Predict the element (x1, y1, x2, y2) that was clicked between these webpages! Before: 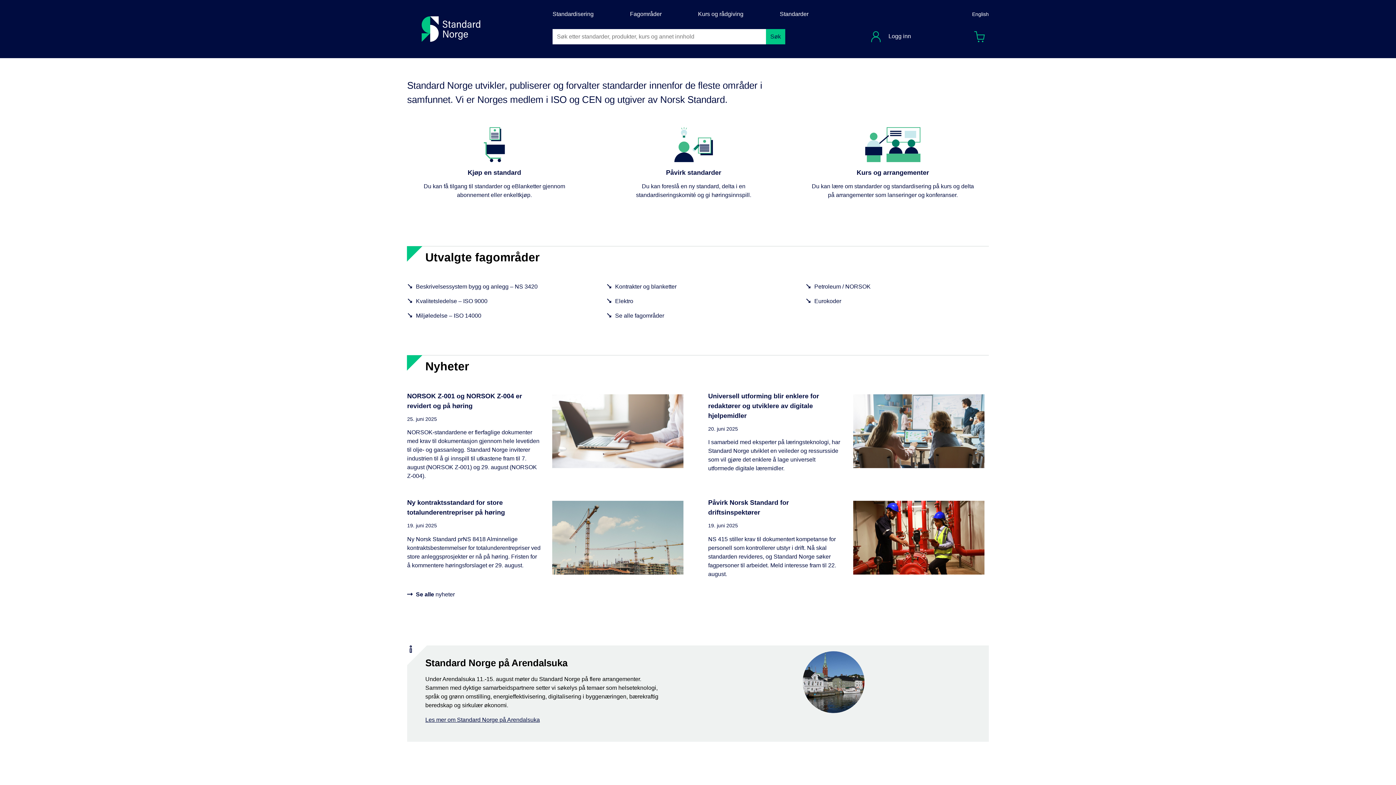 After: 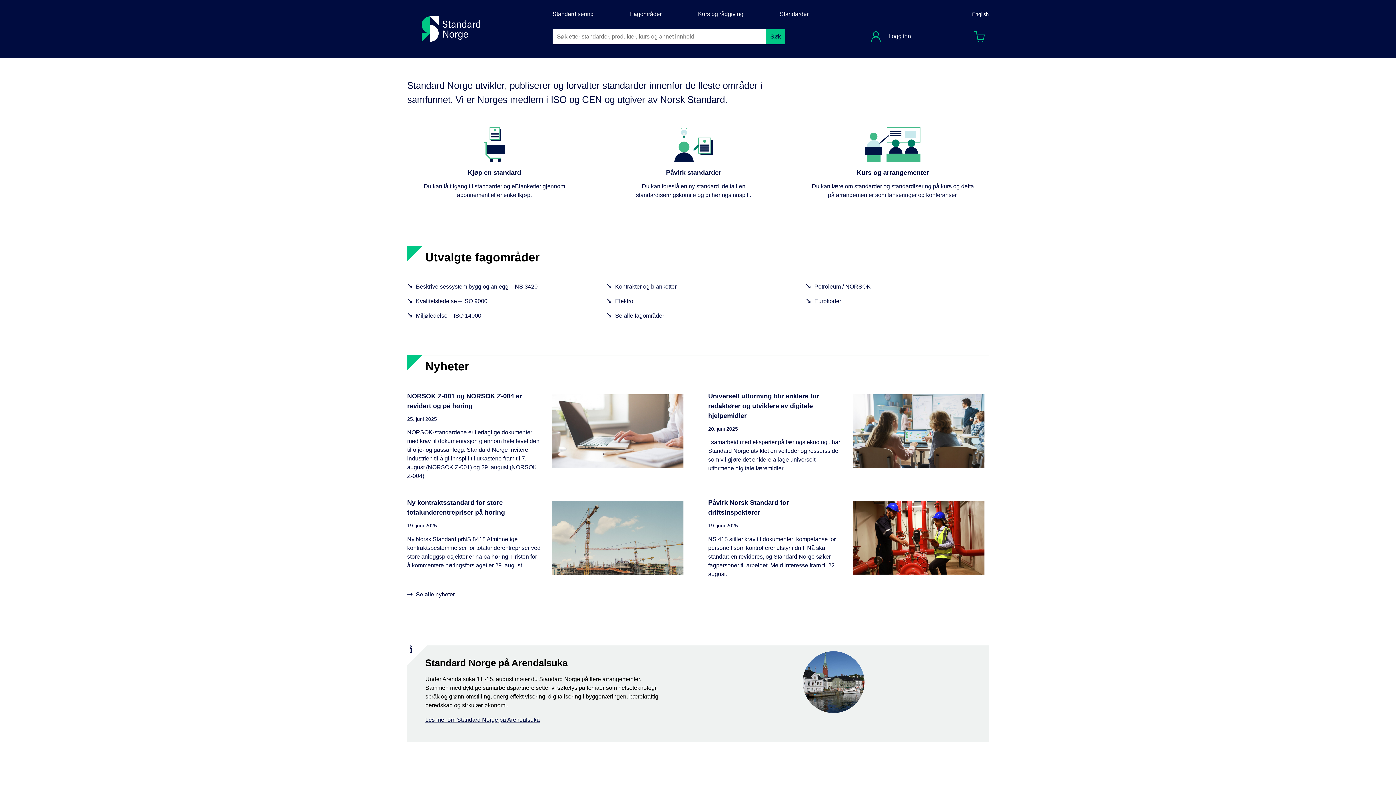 Action: bbox: (2, 608, 1393, 615)